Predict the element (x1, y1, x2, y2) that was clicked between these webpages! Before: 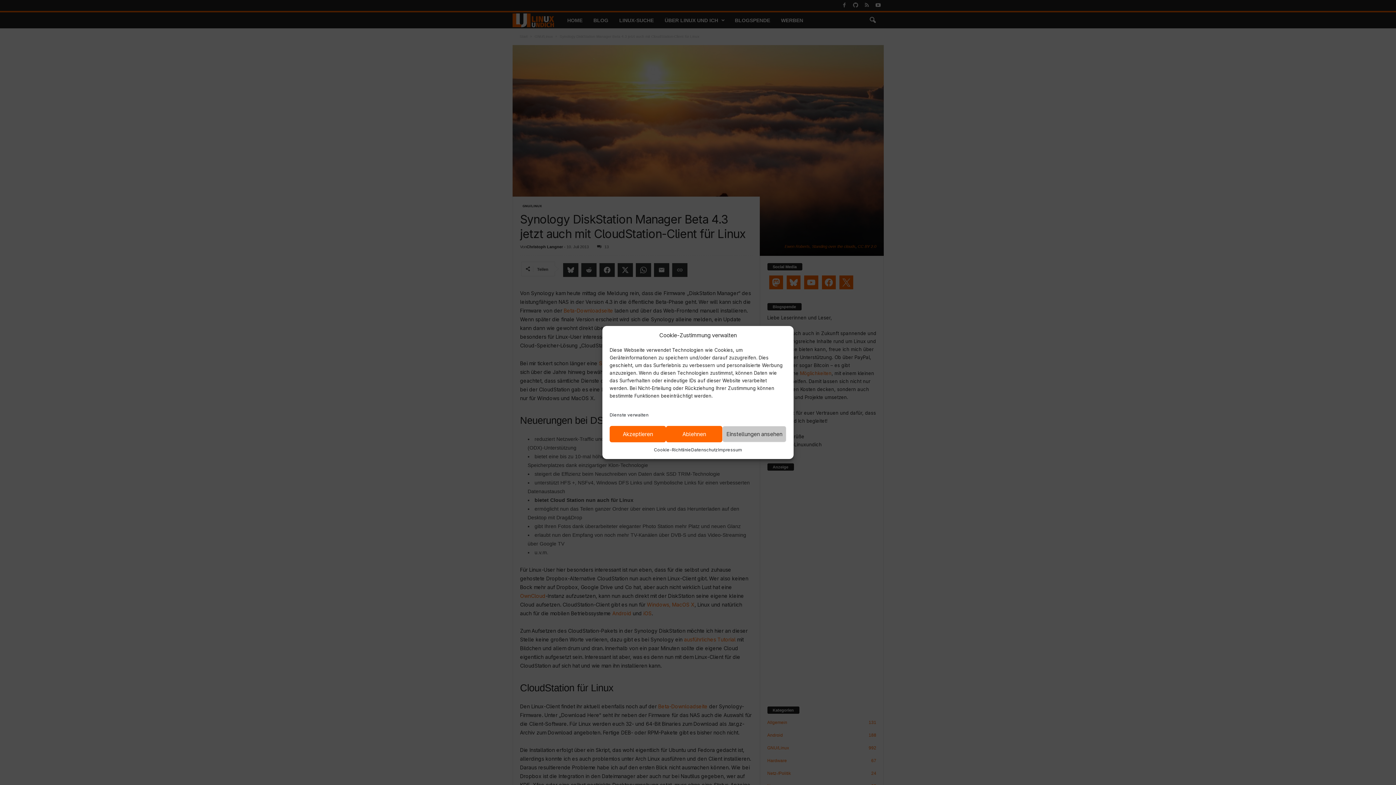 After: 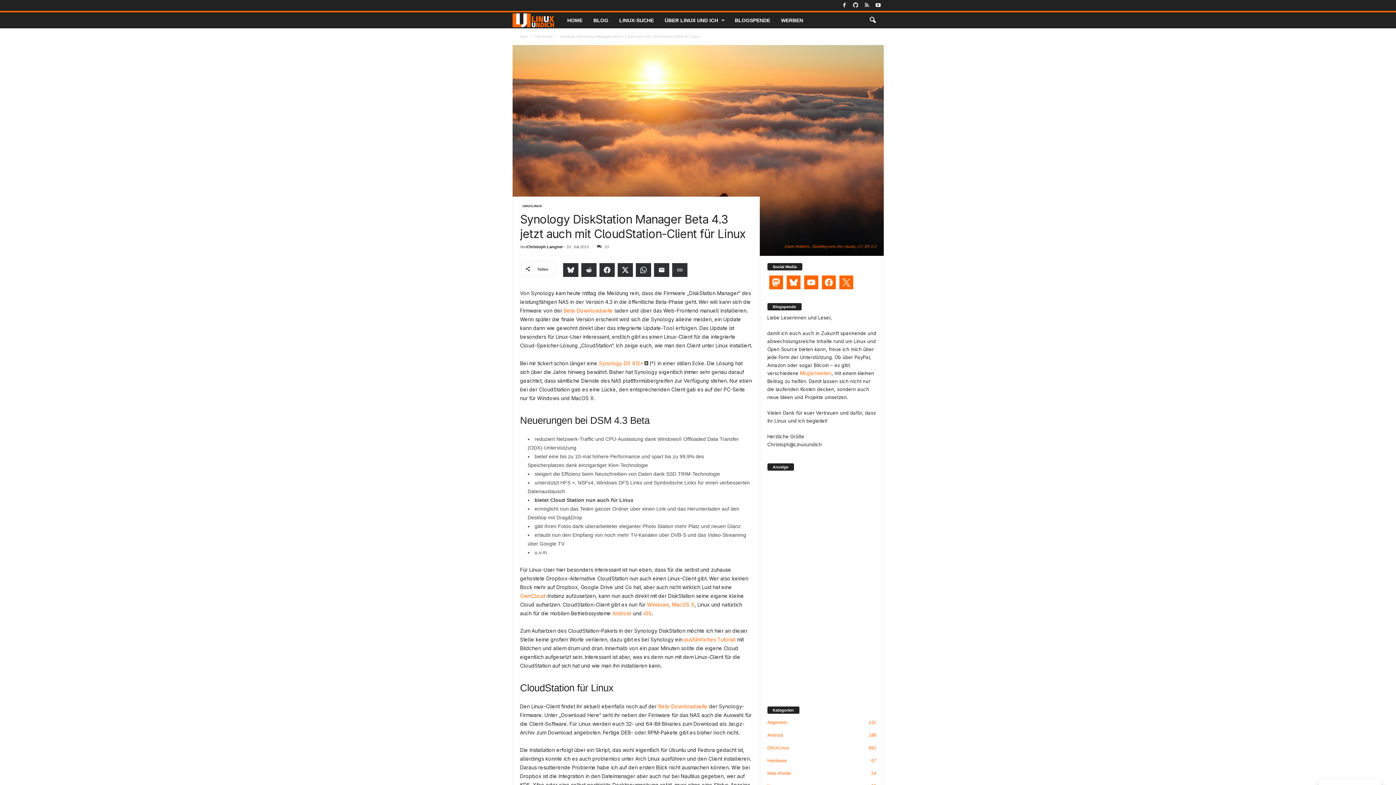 Action: bbox: (609, 426, 666, 442) label: Akzeptieren